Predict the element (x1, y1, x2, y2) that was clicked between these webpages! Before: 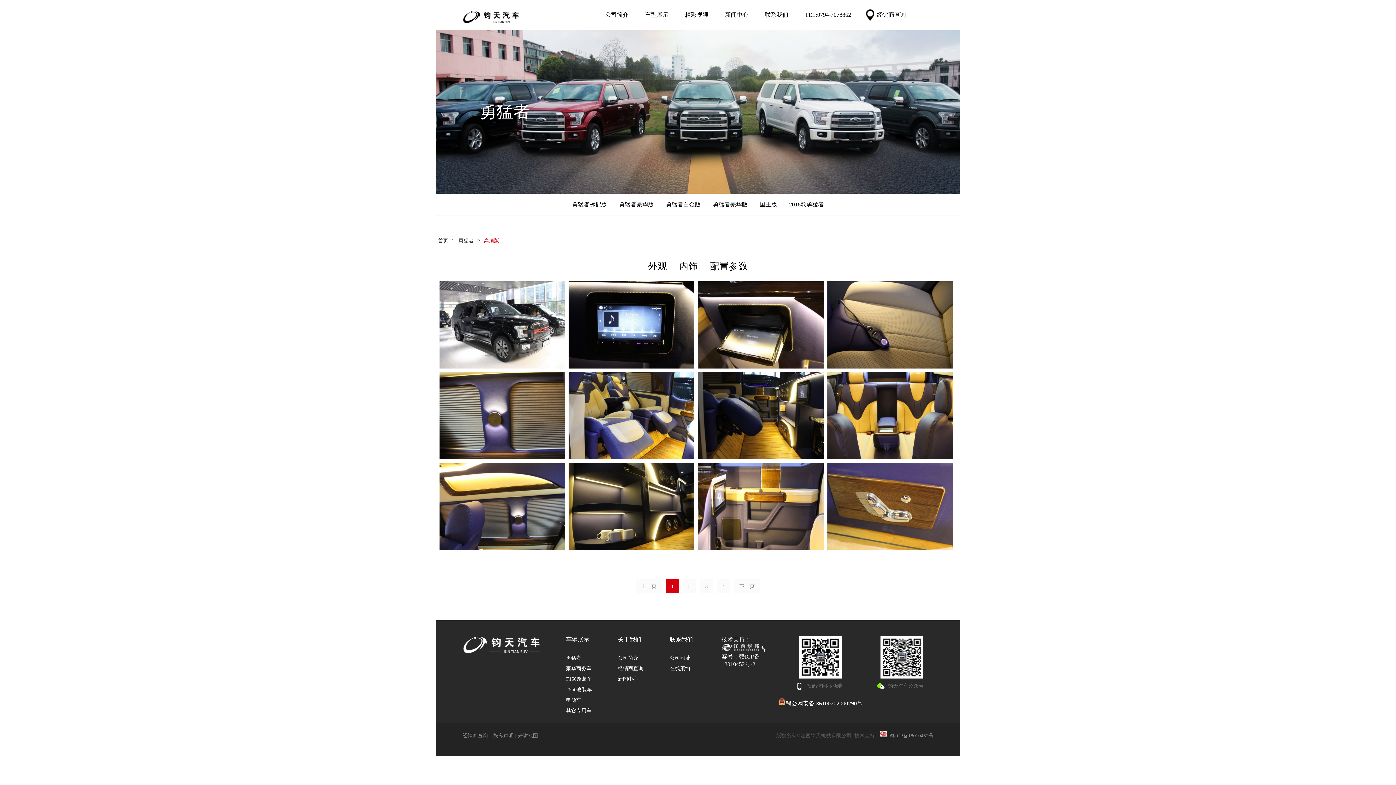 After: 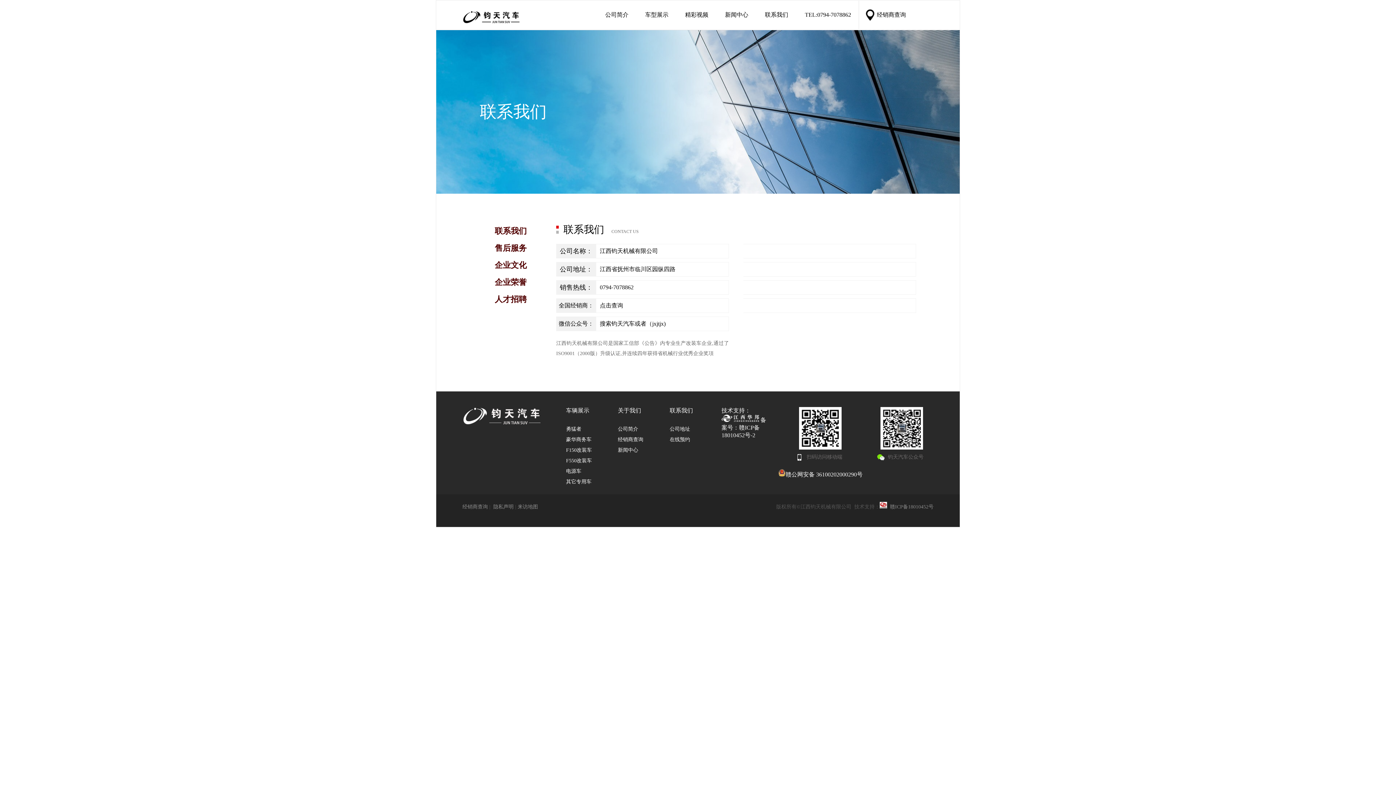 Action: label: 来访地图 bbox: (517, 733, 538, 738)